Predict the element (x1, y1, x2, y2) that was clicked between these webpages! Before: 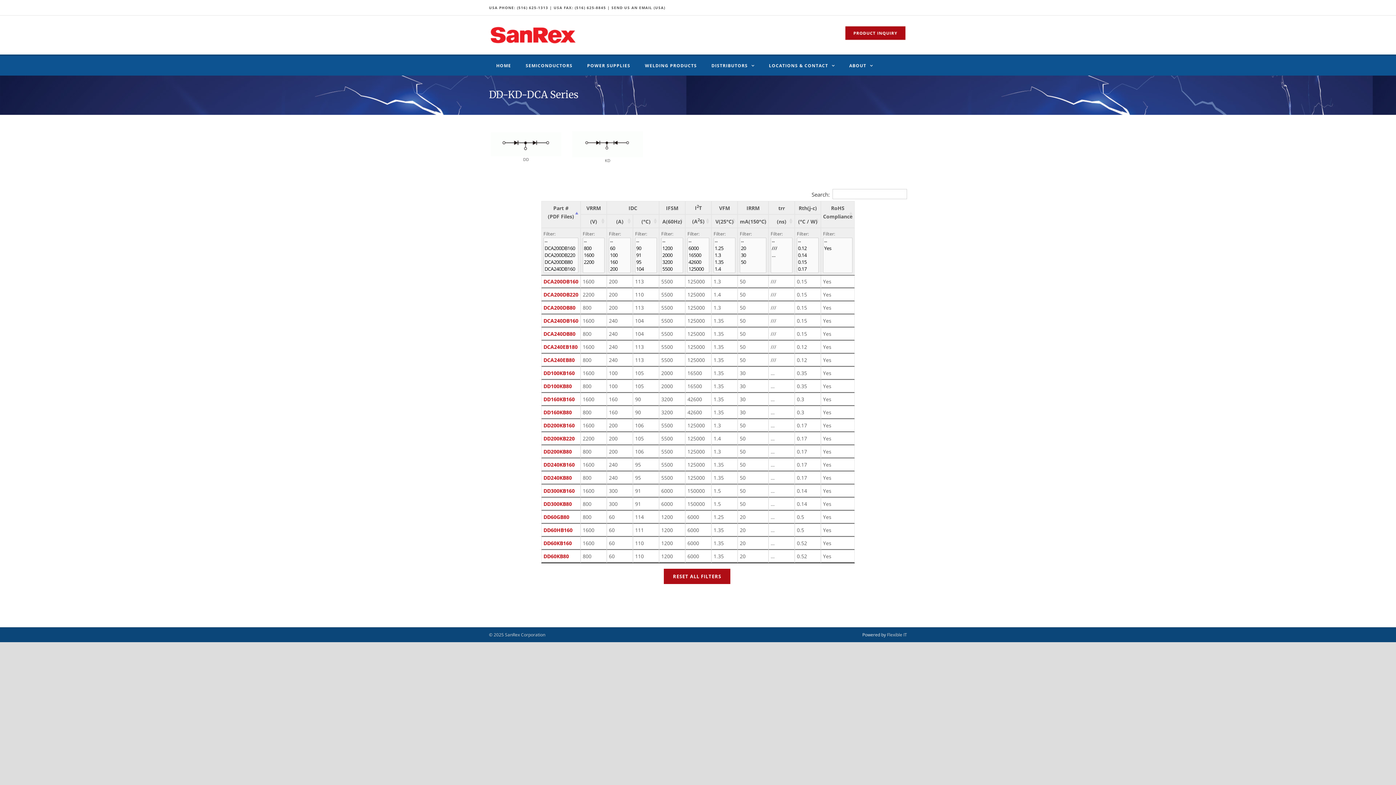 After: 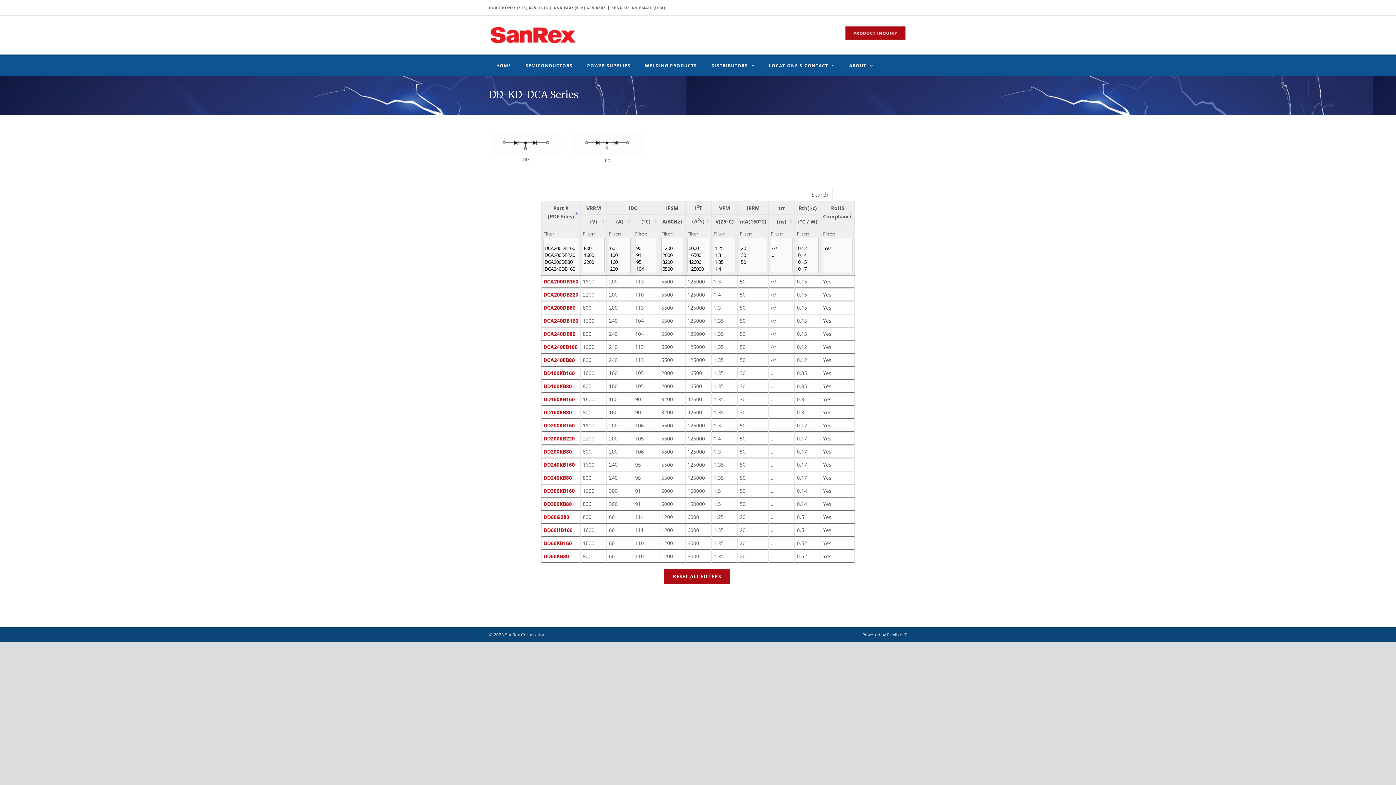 Action: bbox: (543, 513, 569, 520) label: DD60GB80